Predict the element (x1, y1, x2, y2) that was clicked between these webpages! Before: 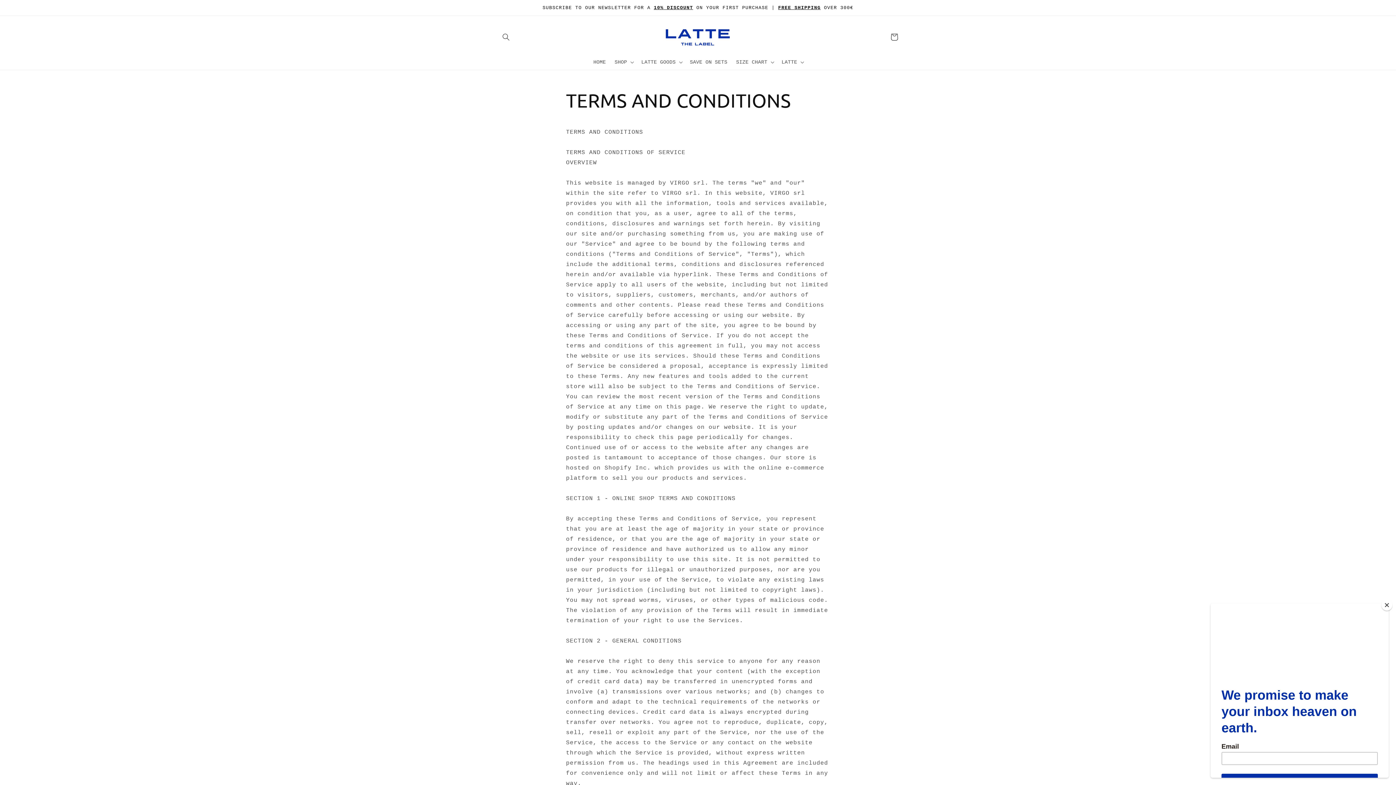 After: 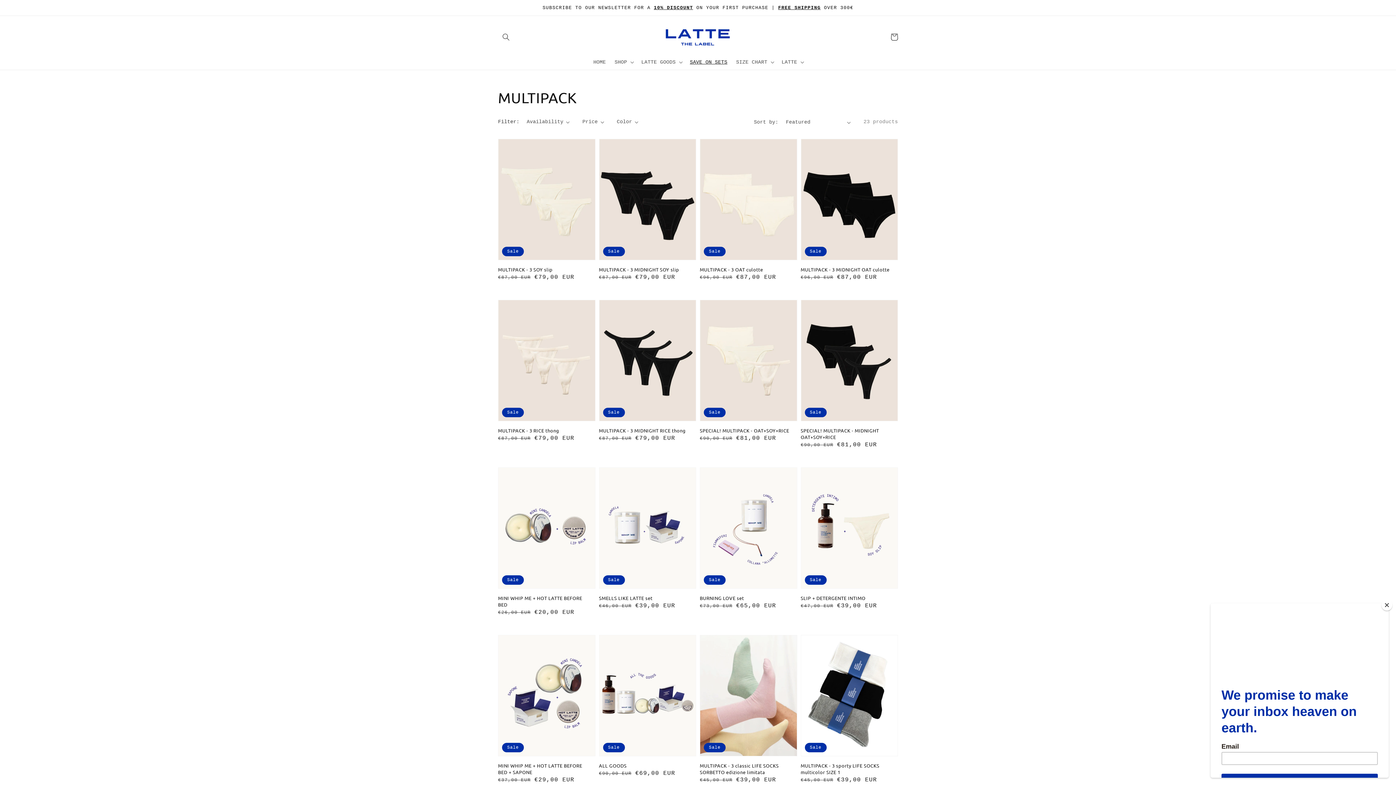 Action: bbox: (685, 54, 731, 69) label: SAVE ON SETS